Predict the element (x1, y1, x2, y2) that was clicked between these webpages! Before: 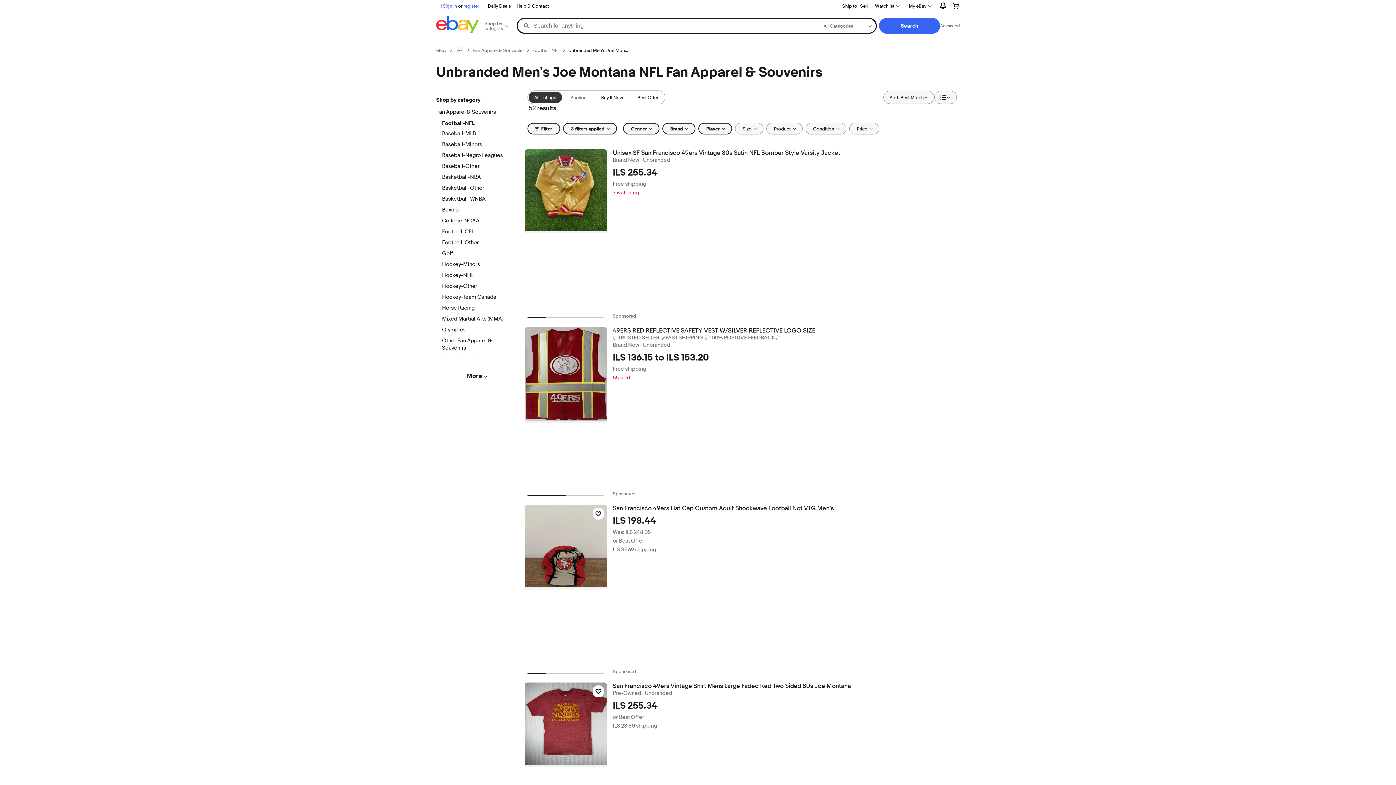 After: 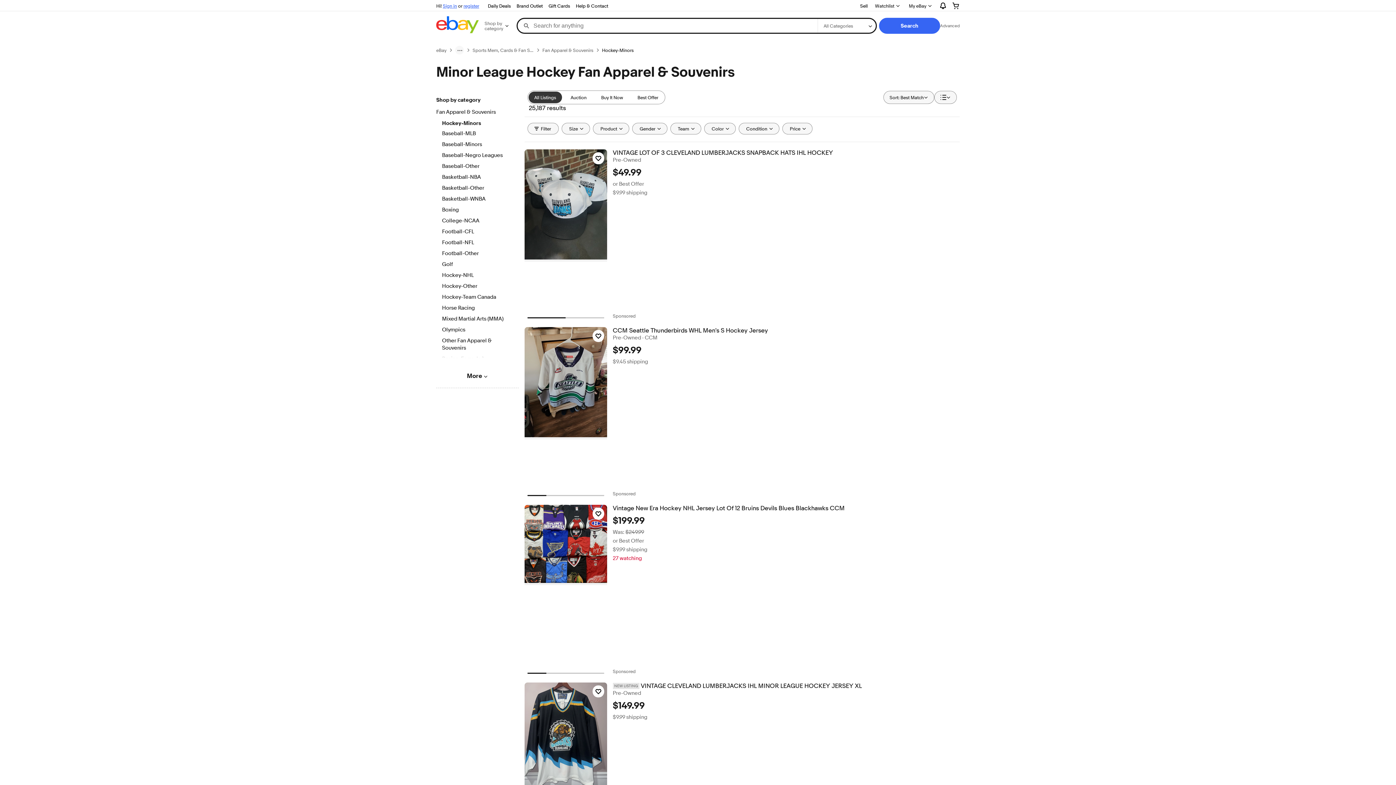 Action: bbox: (442, 261, 512, 269) label: Hockey-Minors